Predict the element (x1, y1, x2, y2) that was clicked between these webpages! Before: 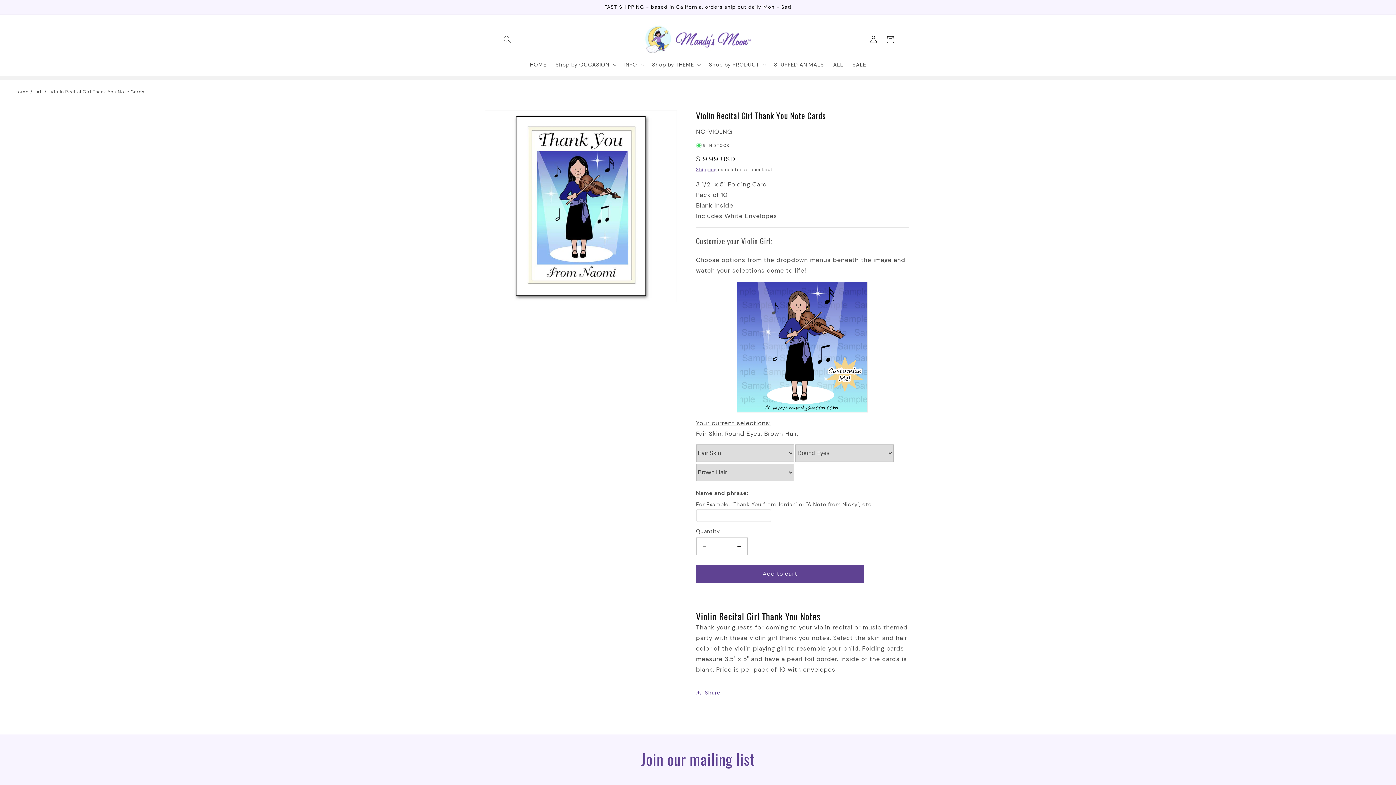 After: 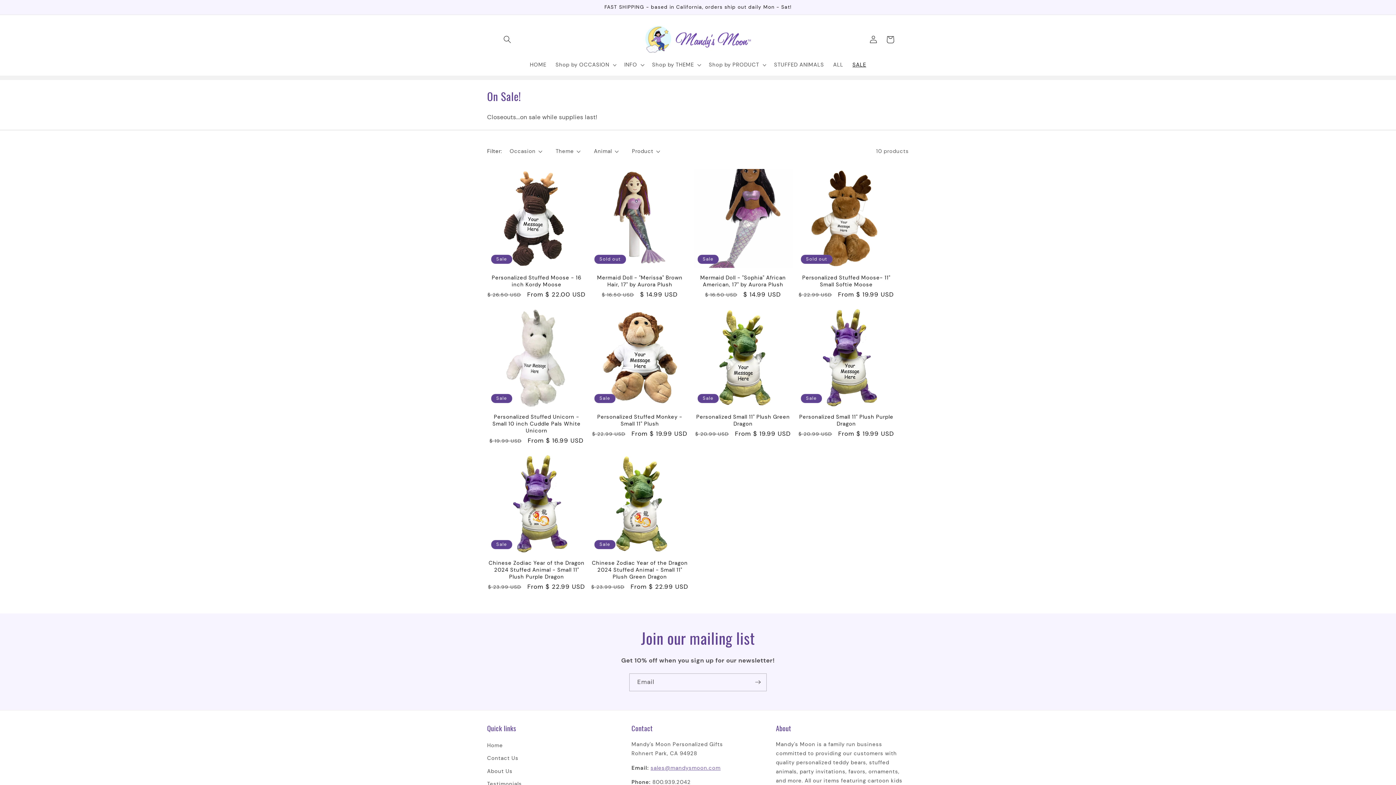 Action: label: SALE bbox: (848, 57, 870, 72)